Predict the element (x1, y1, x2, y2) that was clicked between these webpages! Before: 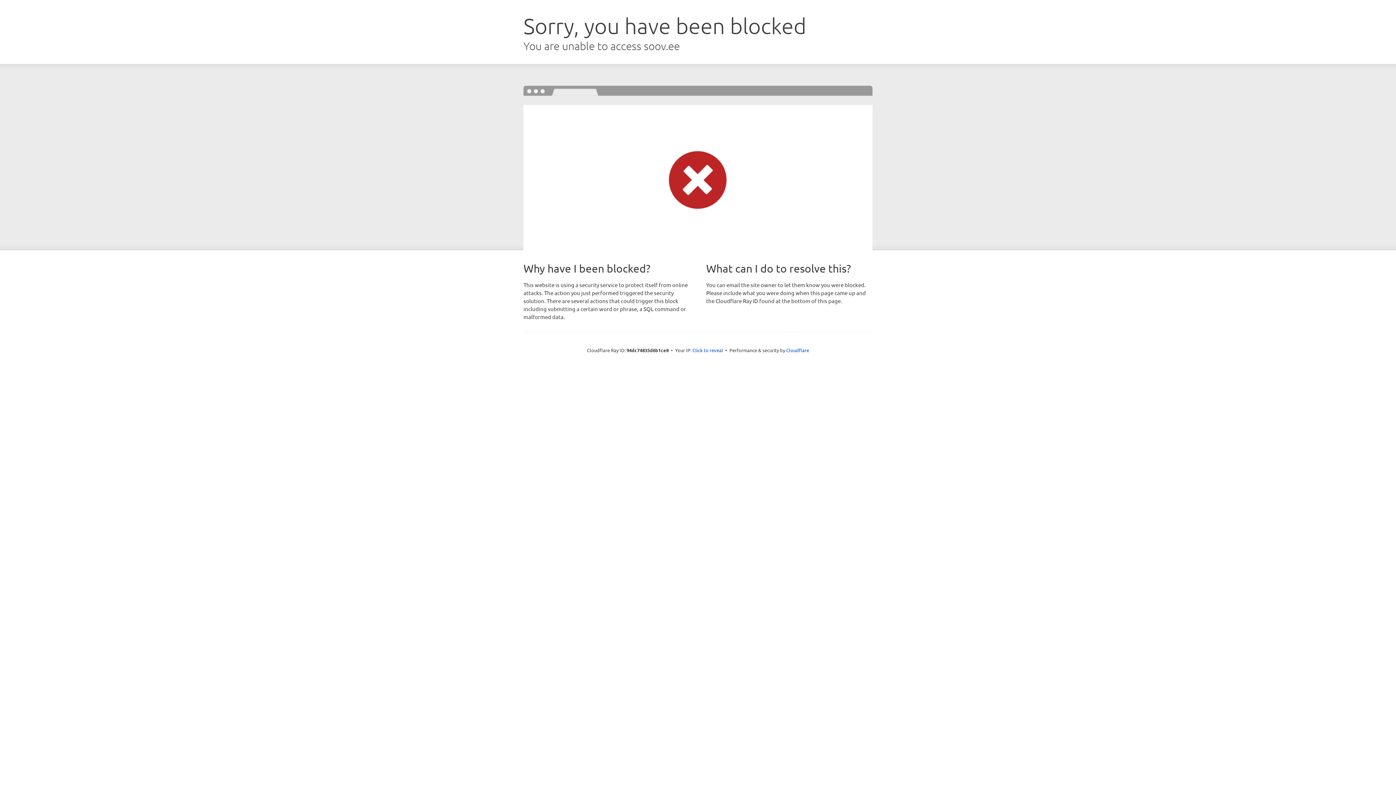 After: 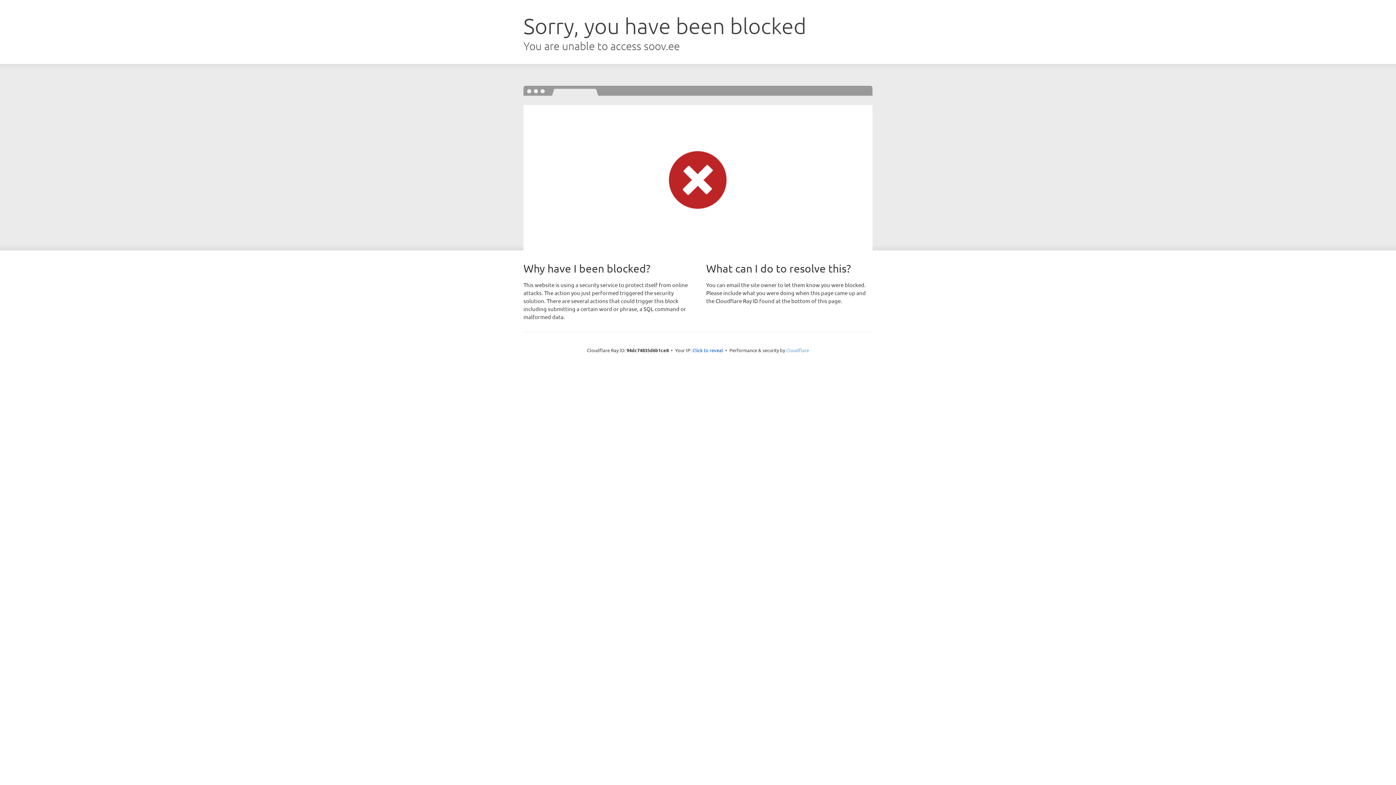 Action: label: Cloudflare bbox: (786, 347, 809, 353)